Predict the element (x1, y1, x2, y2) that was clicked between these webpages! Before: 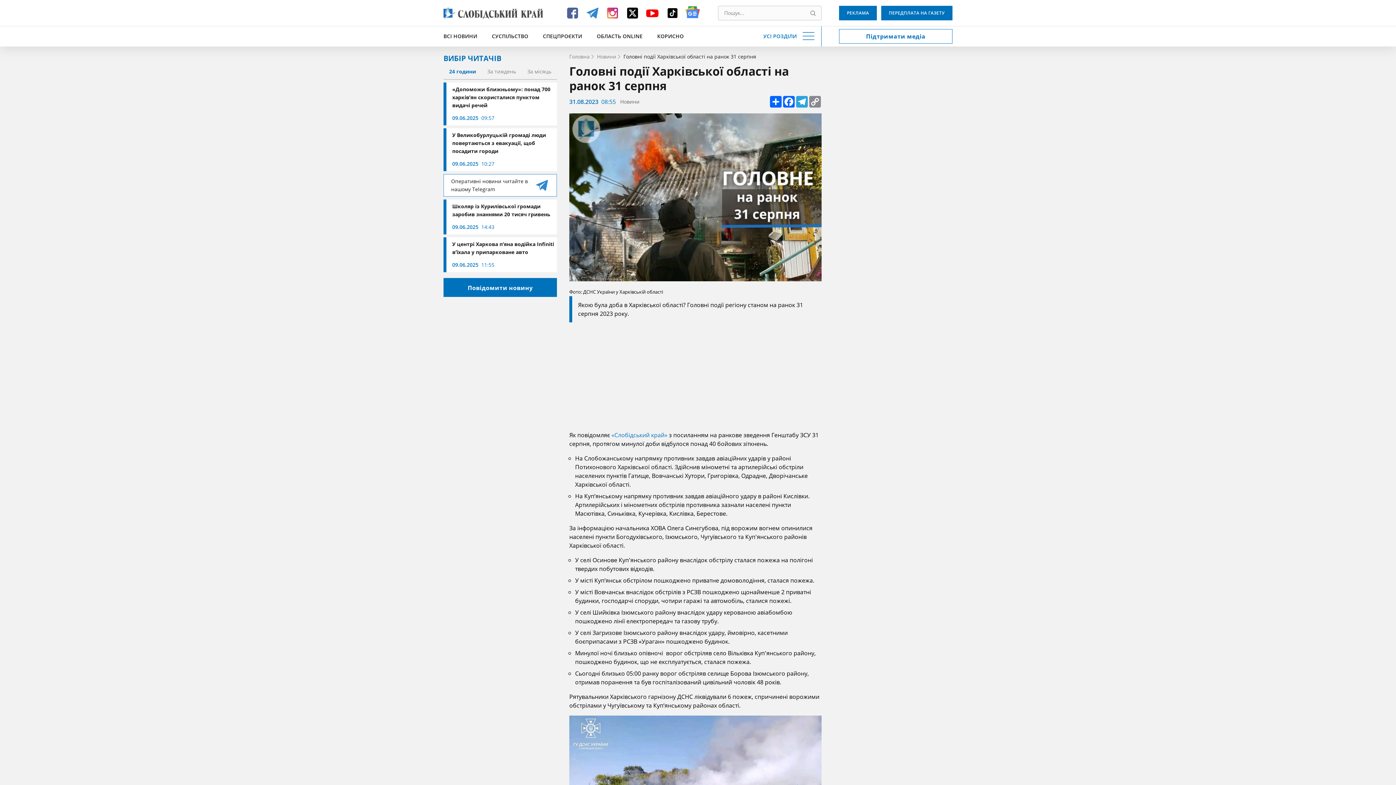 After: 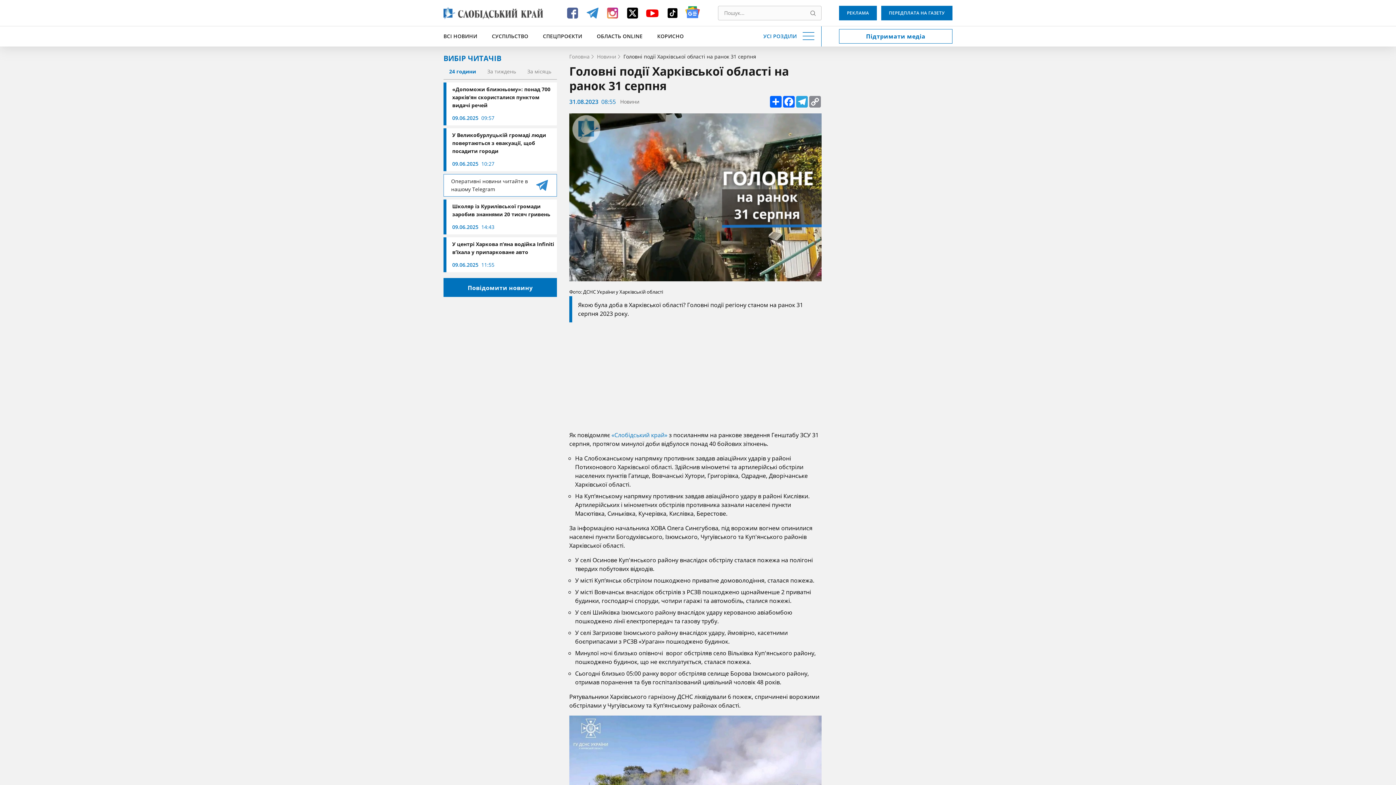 Action: bbox: (447, 66, 478, 76) label: 24 години